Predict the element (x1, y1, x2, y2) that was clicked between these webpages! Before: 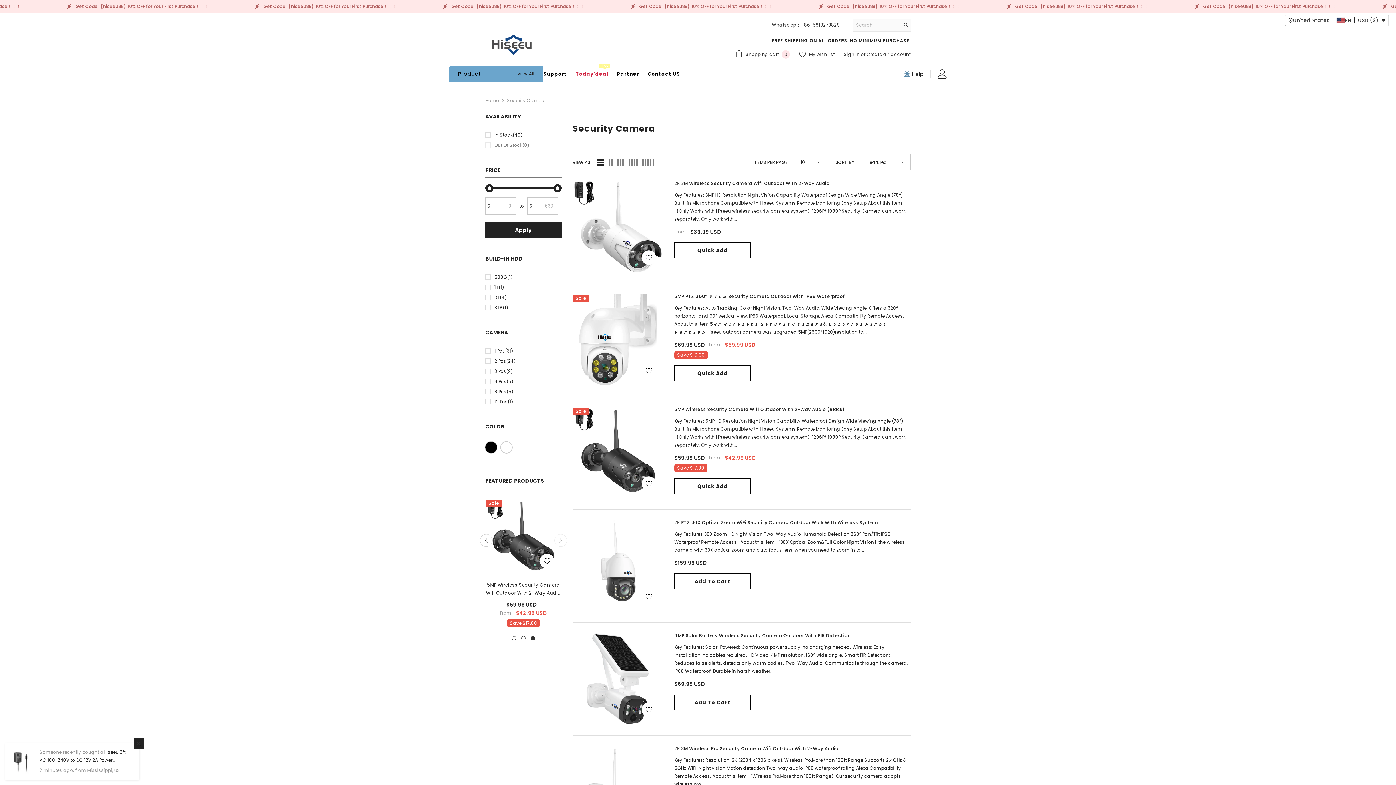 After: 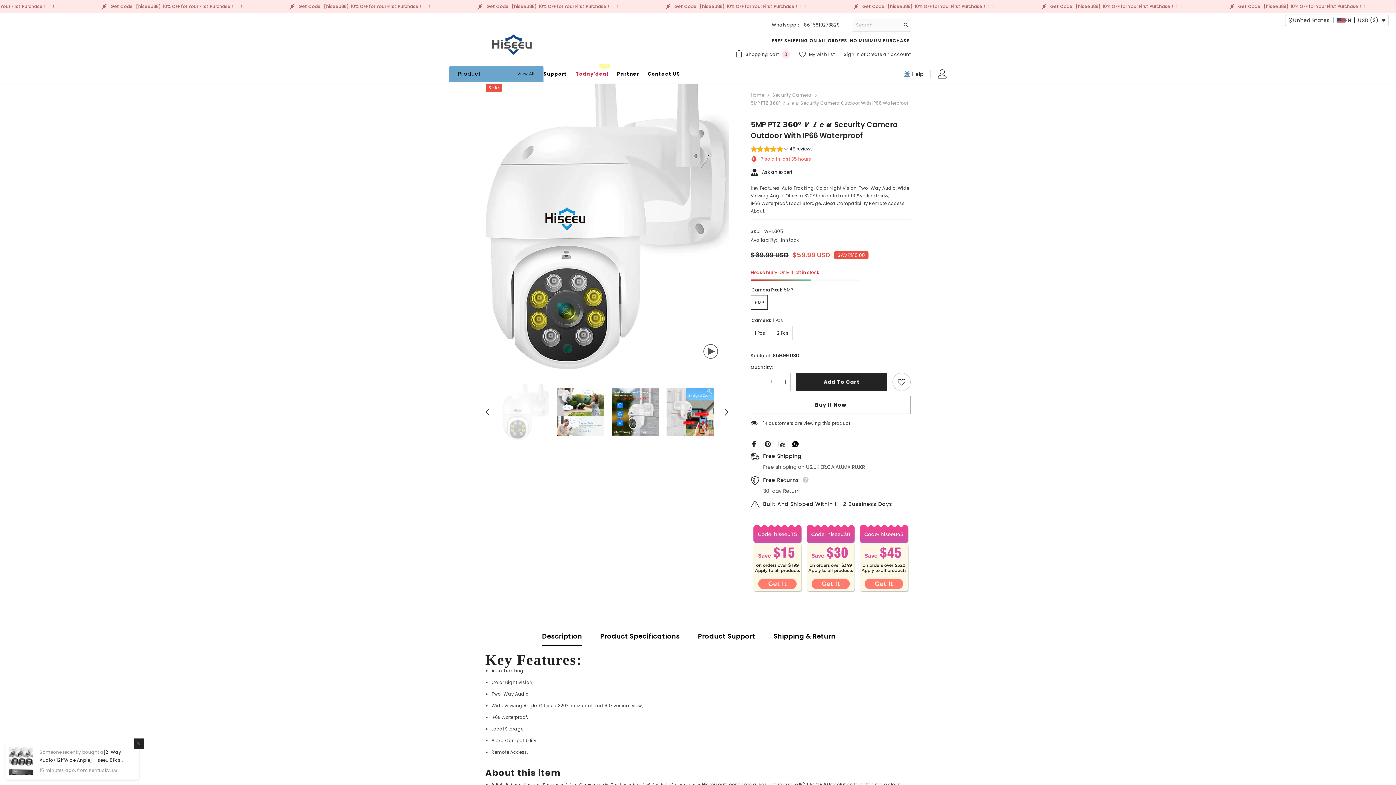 Action: bbox: (572, 294, 663, 385)